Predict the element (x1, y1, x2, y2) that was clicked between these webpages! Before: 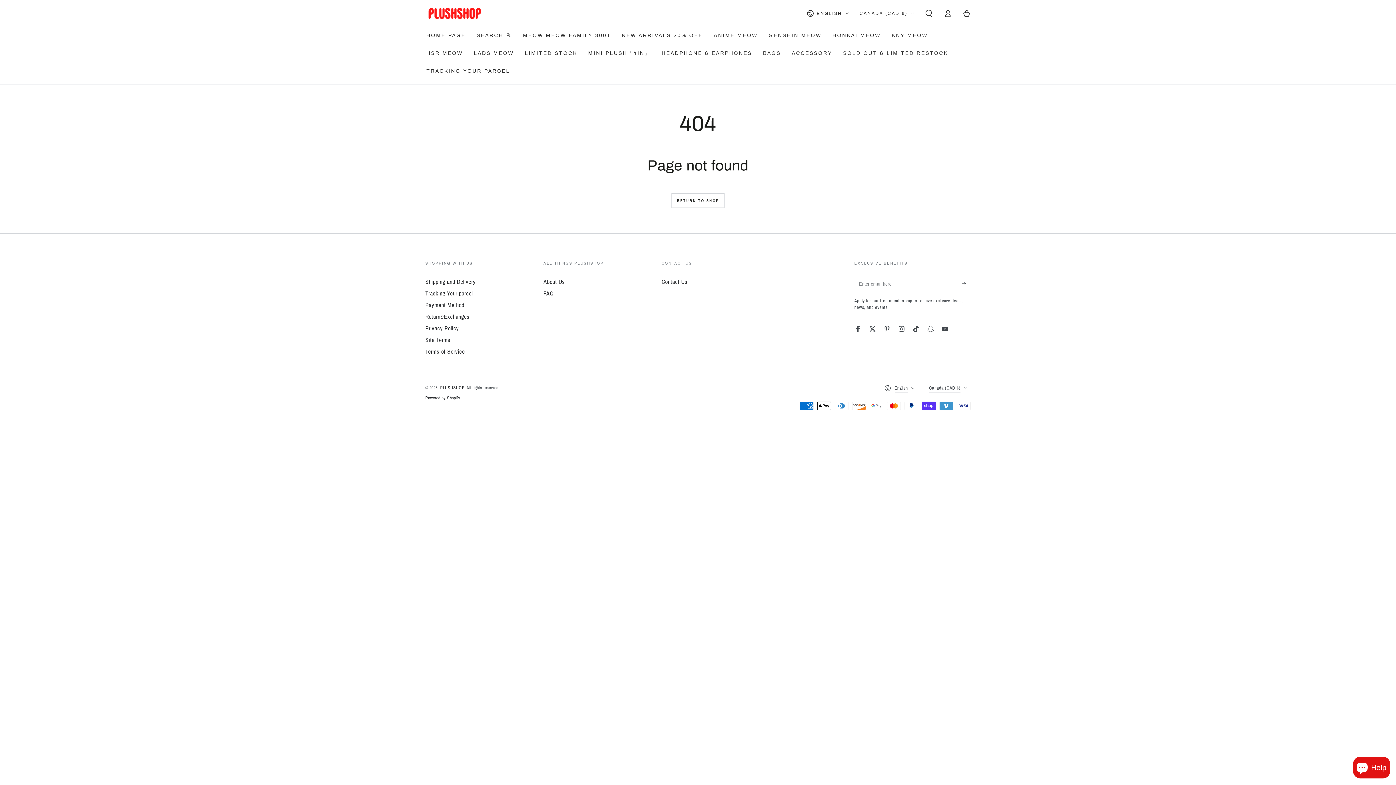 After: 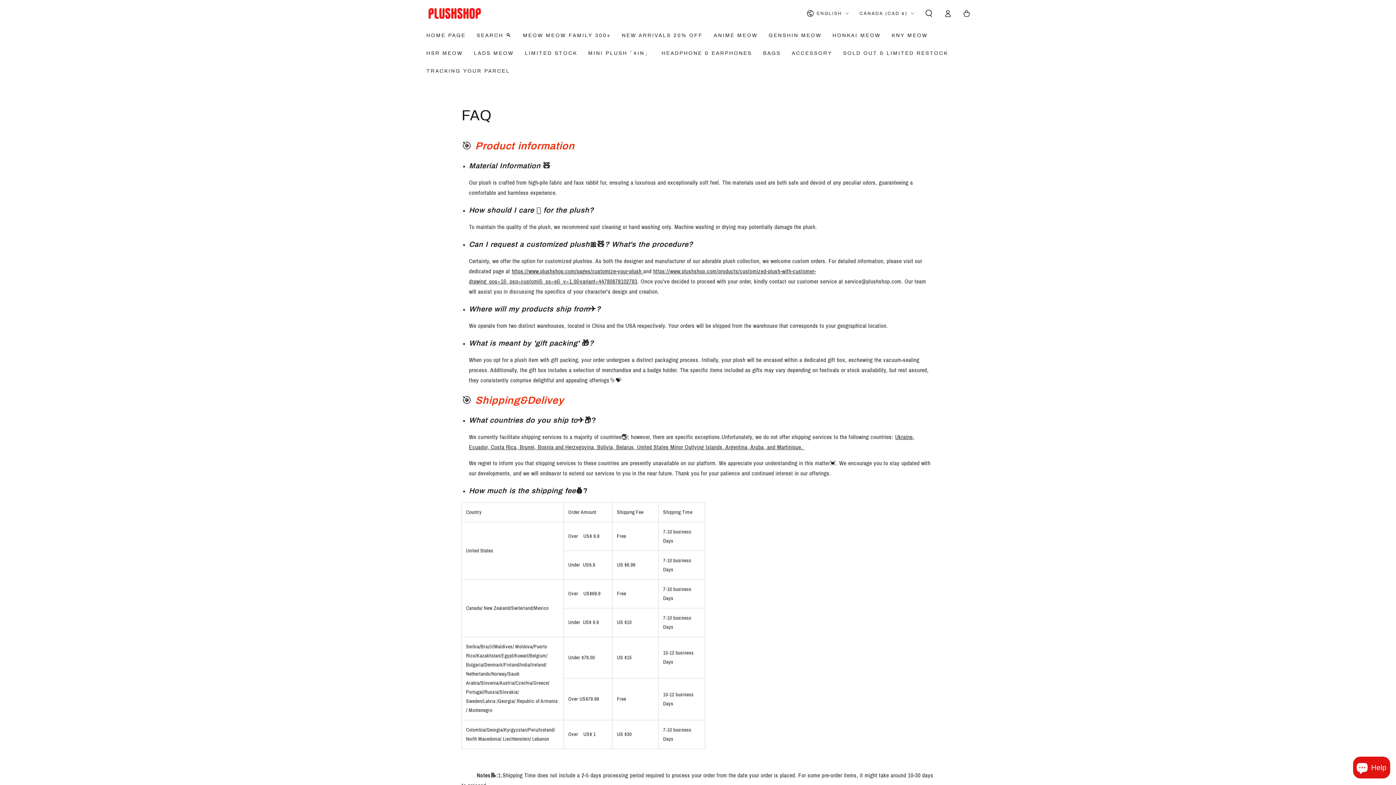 Action: label: FAQ bbox: (543, 290, 553, 296)